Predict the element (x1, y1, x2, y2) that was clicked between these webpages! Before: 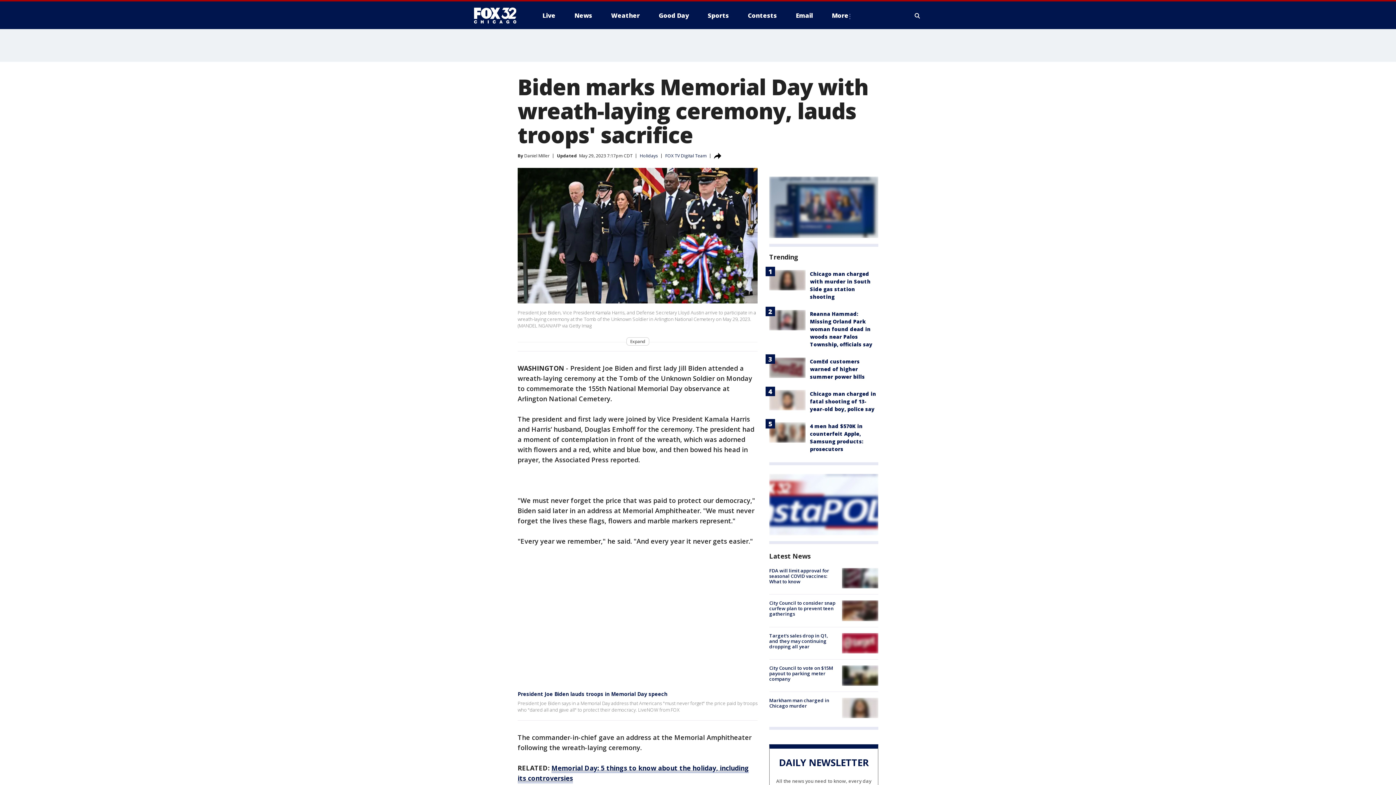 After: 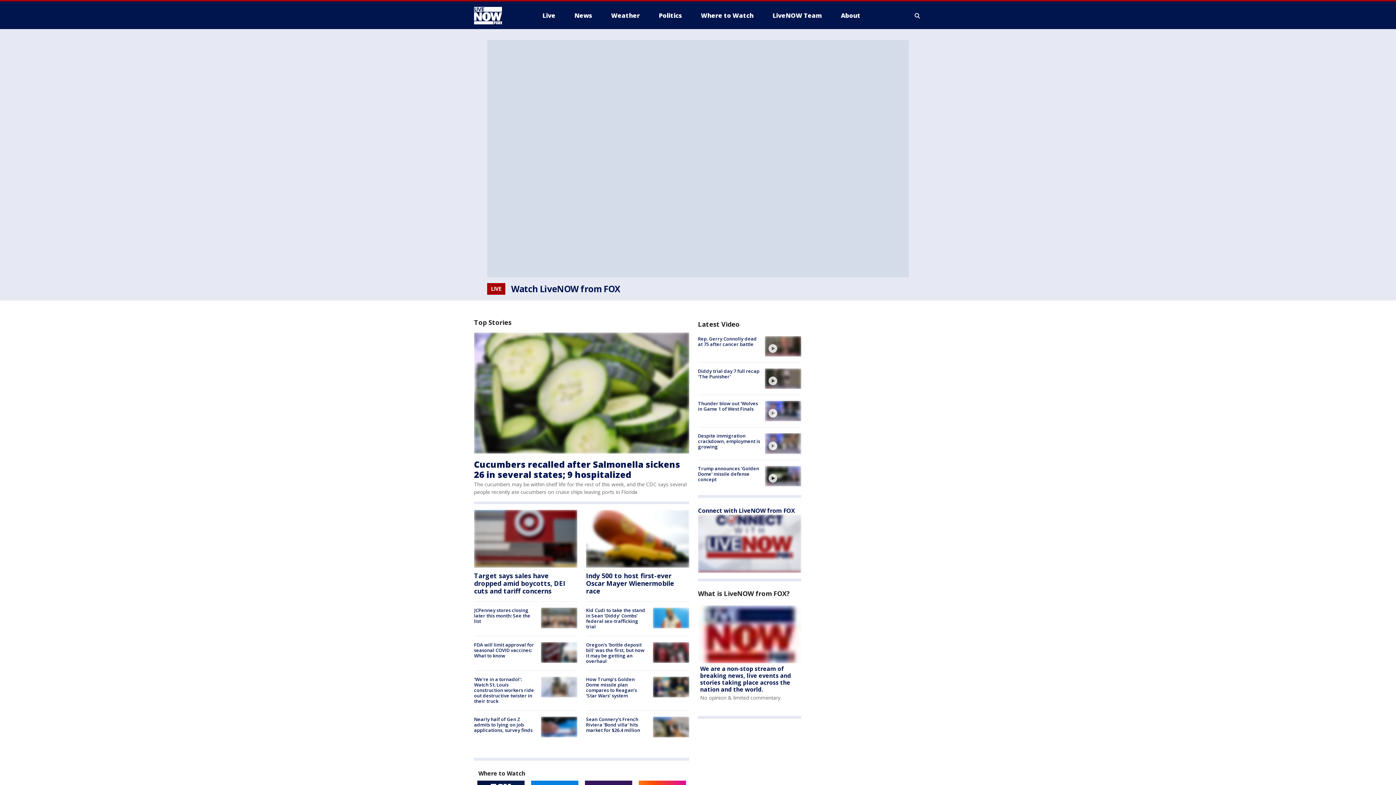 Action: bbox: (665, 152, 706, 158) label: FOX TV Digital Team